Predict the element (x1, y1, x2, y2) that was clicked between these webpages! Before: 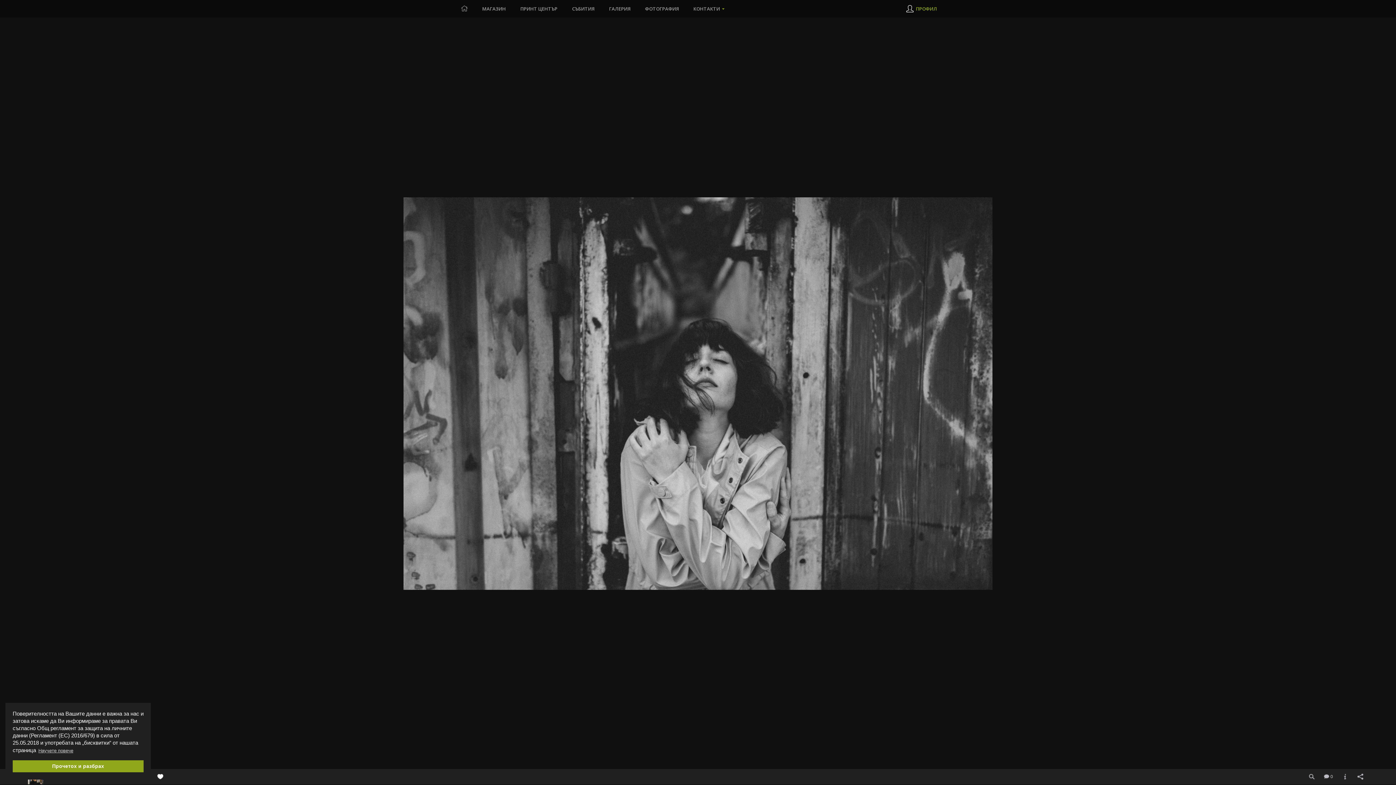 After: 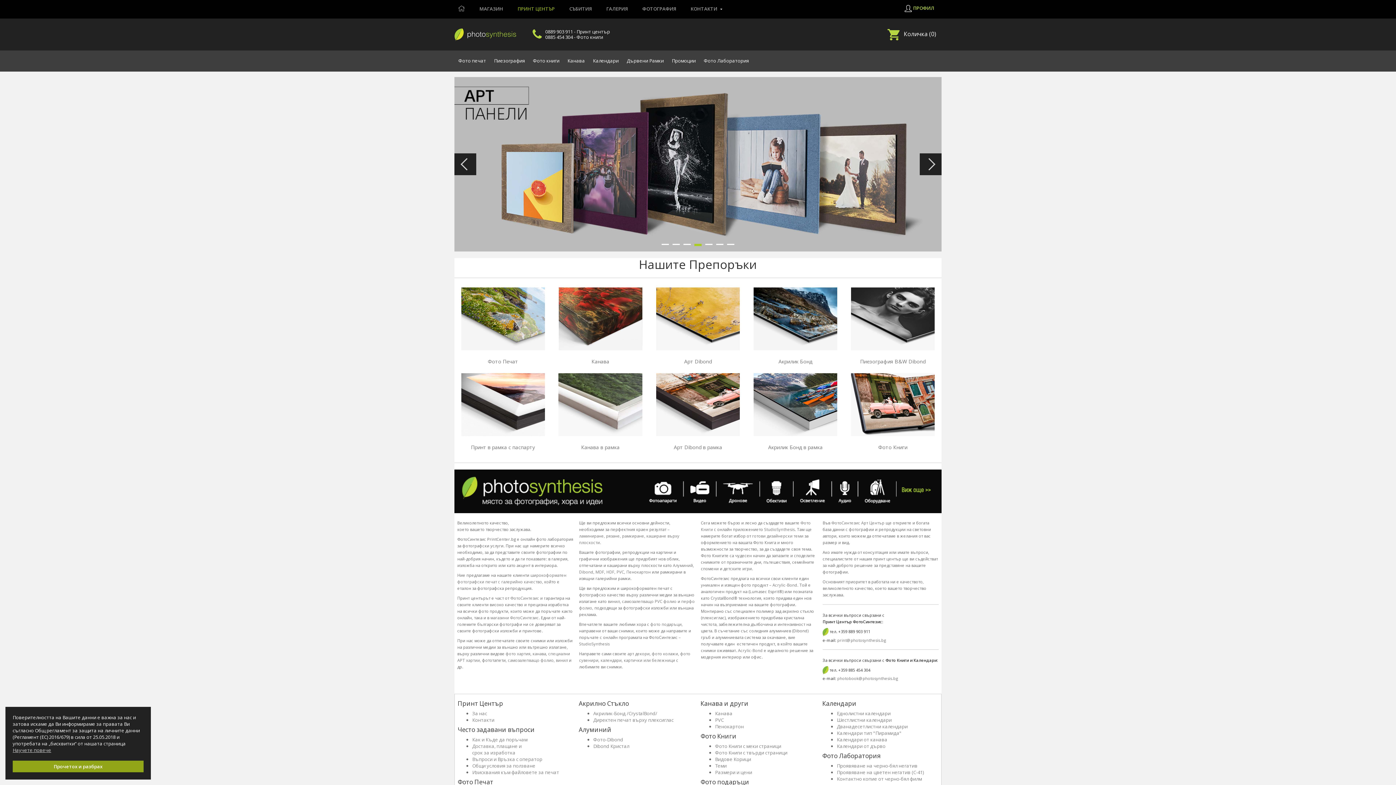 Action: bbox: (520, 0, 557, 17) label: ПРИНТ ЦЕНТЪР